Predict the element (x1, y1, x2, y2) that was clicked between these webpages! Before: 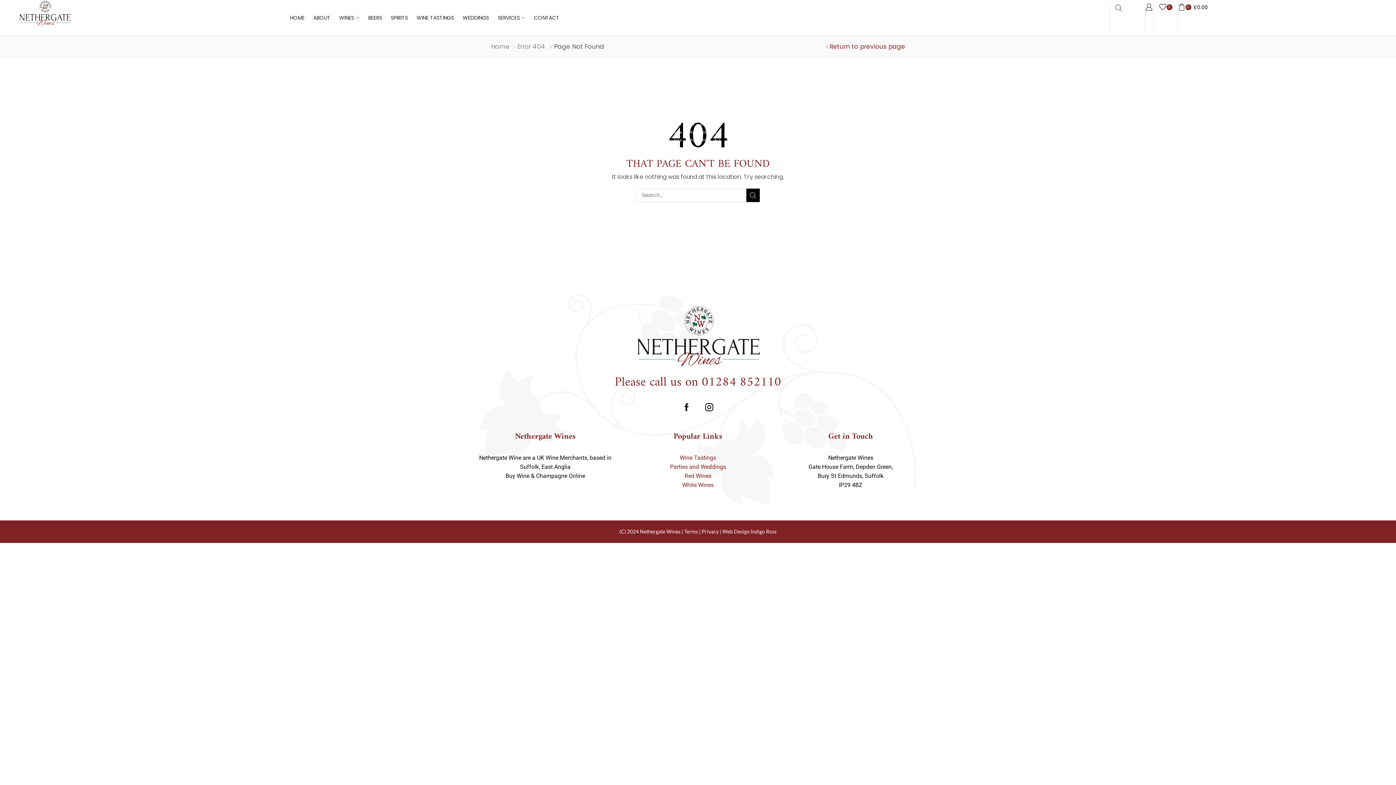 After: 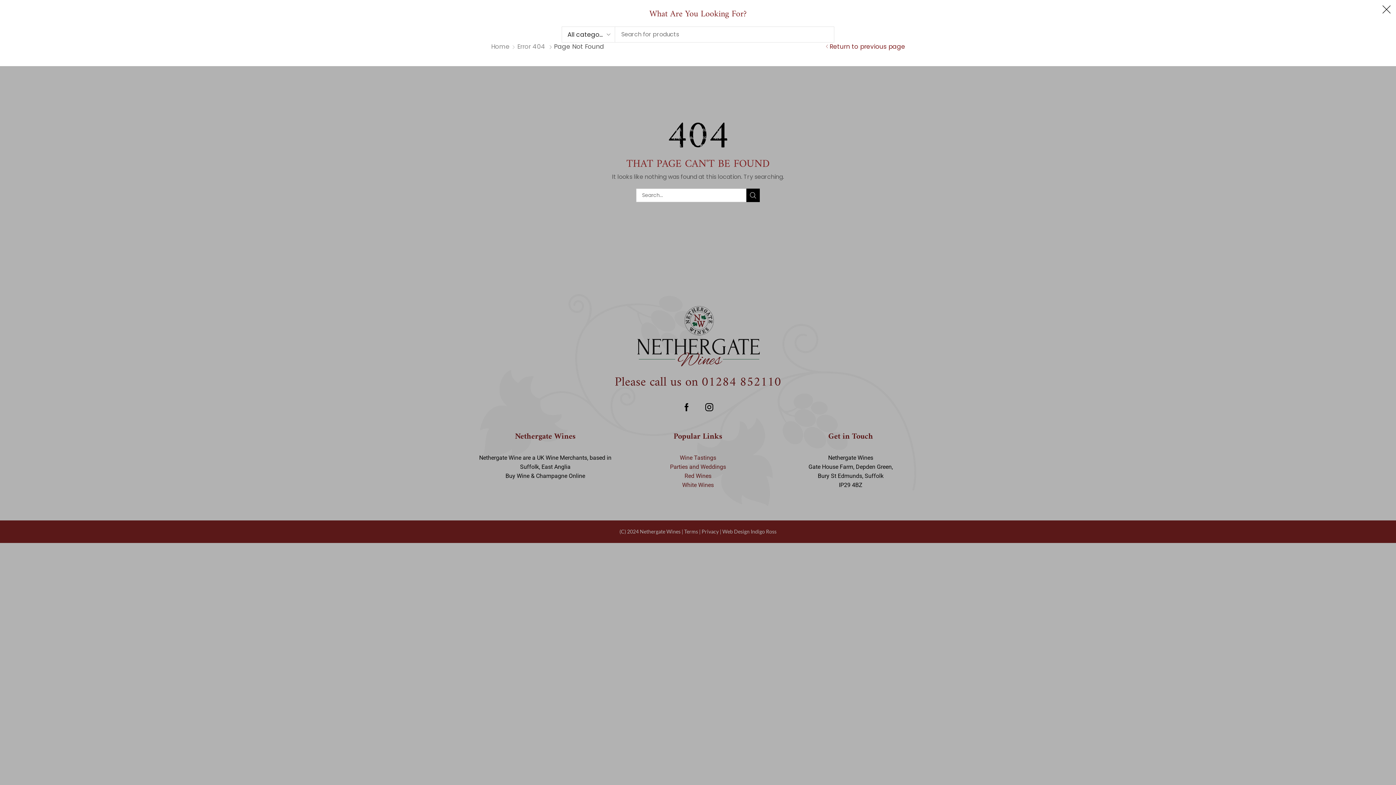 Action: bbox: (1115, 4, 1122, 12) label: Search